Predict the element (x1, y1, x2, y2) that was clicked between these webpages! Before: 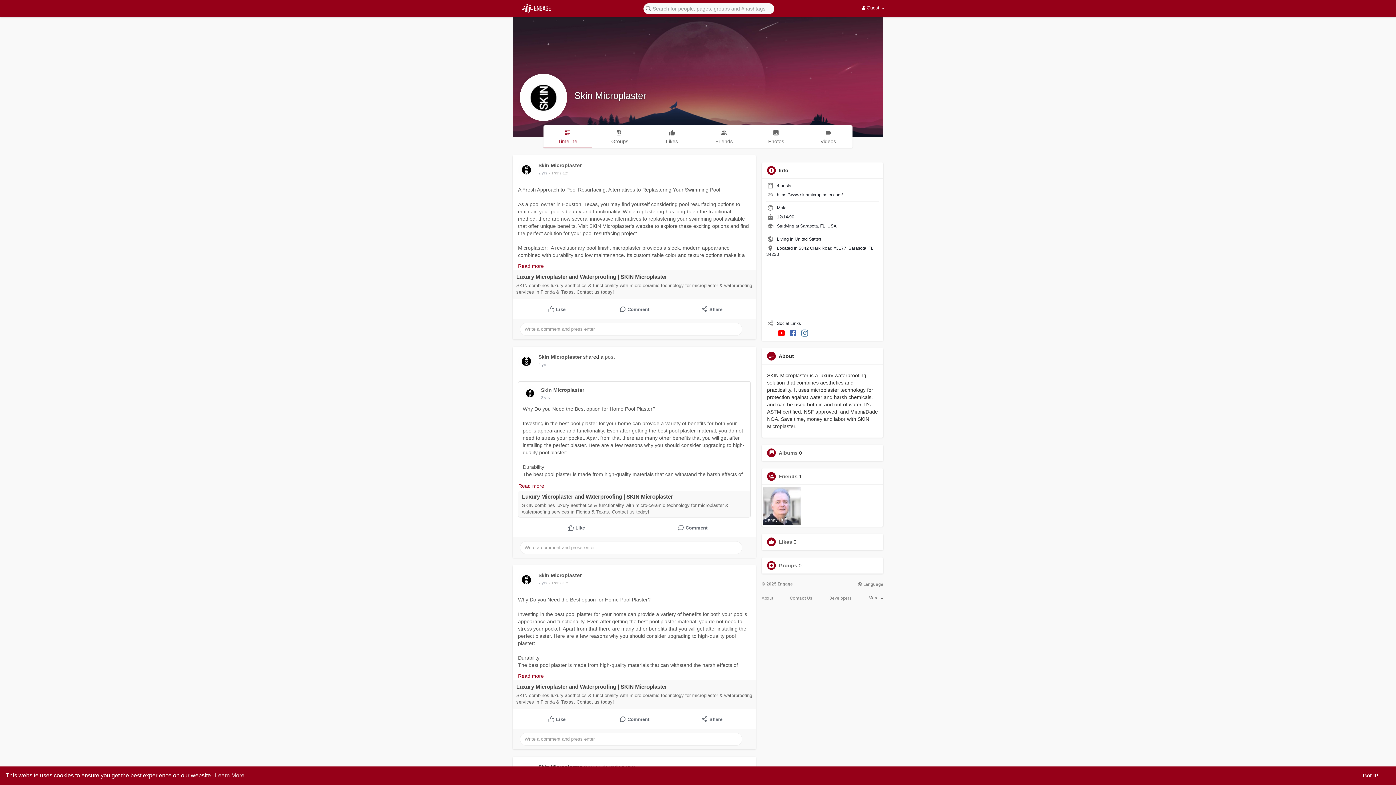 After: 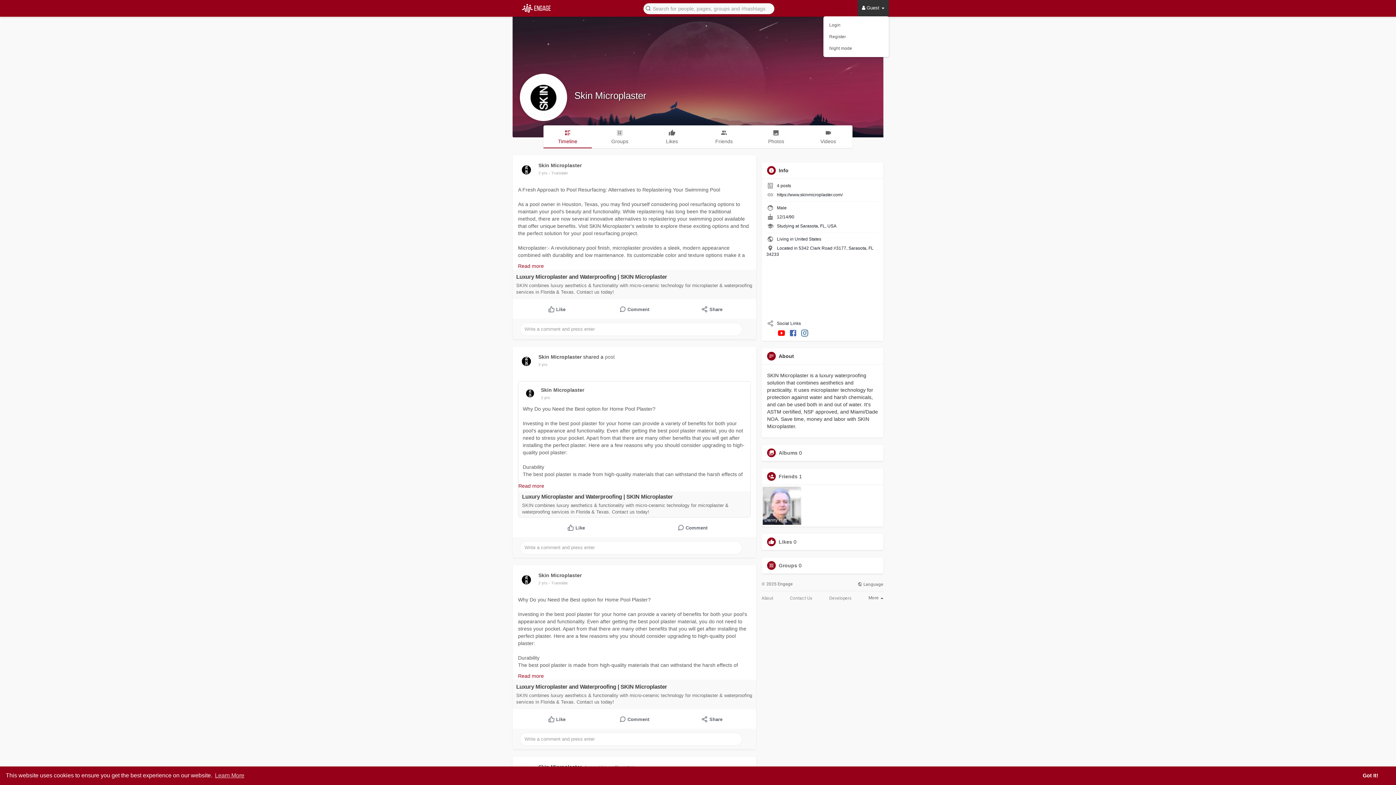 Action: bbox: (857, 0, 889, 16) label:  Guest 